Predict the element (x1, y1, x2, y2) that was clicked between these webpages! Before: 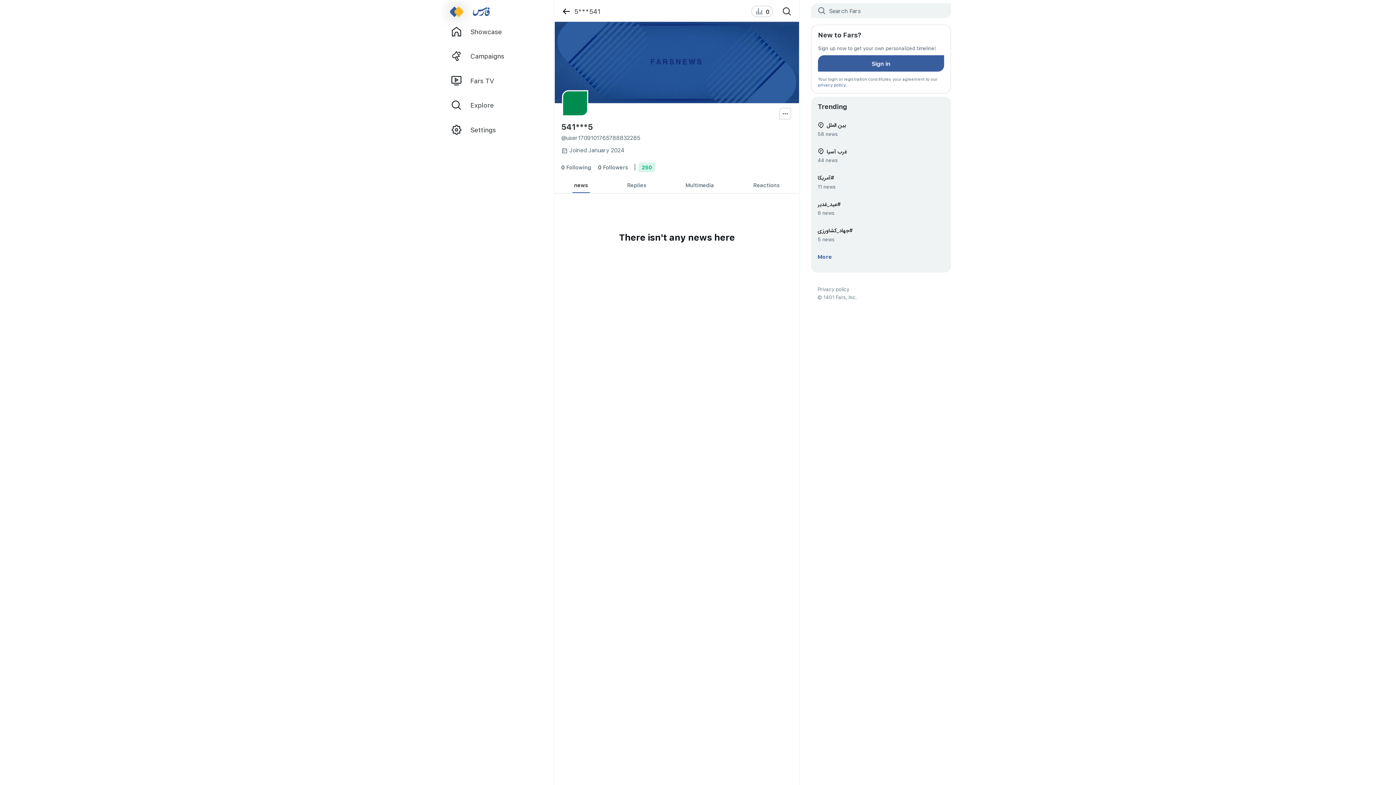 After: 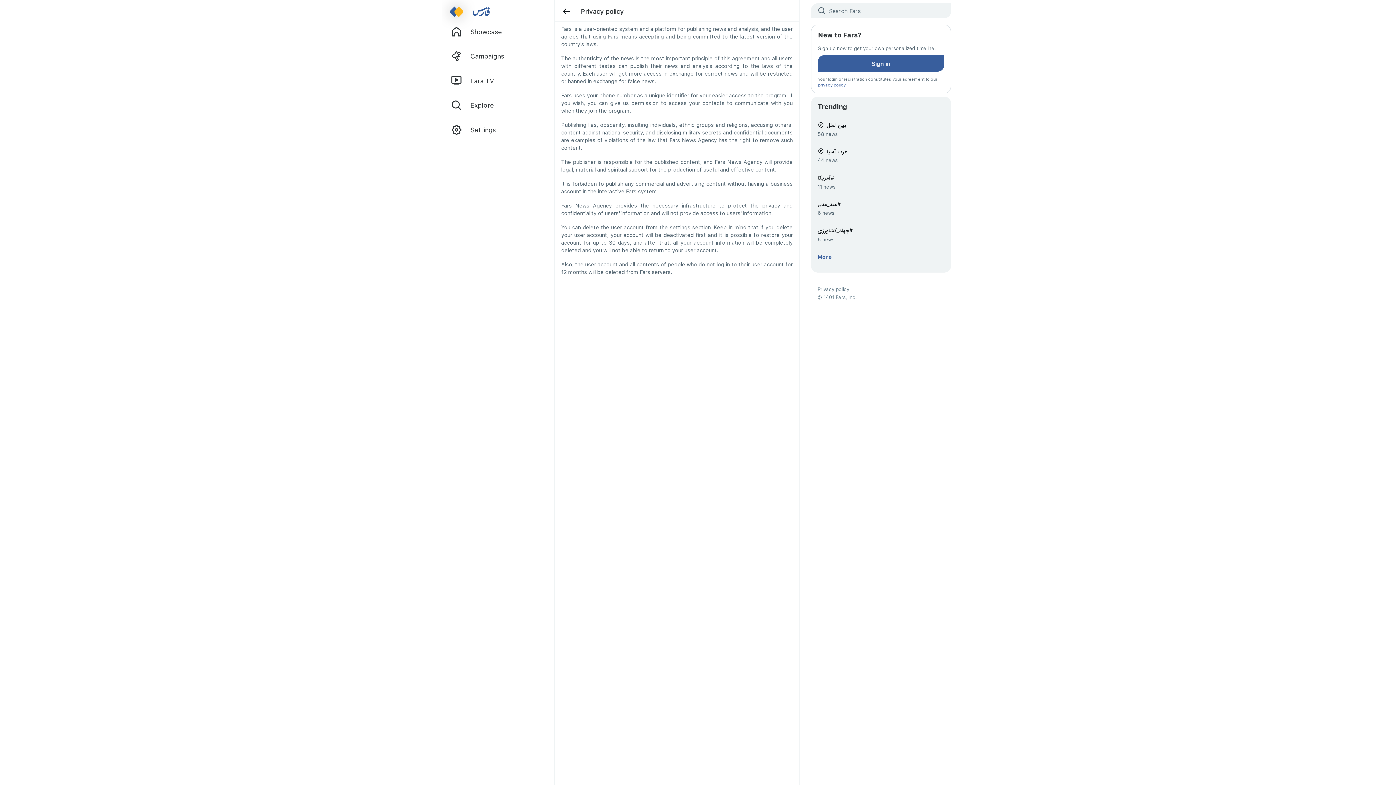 Action: bbox: (817, 285, 849, 293) label: Privacy policy